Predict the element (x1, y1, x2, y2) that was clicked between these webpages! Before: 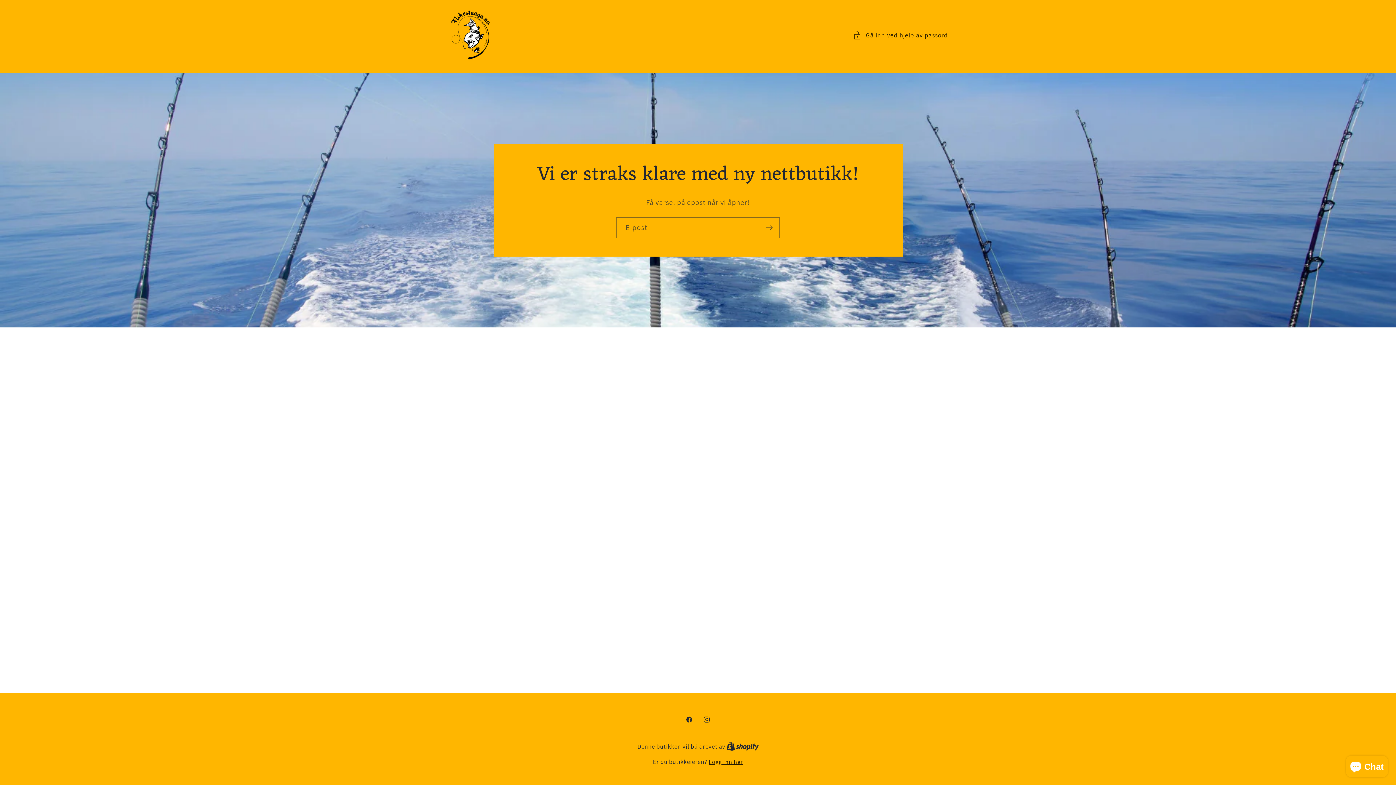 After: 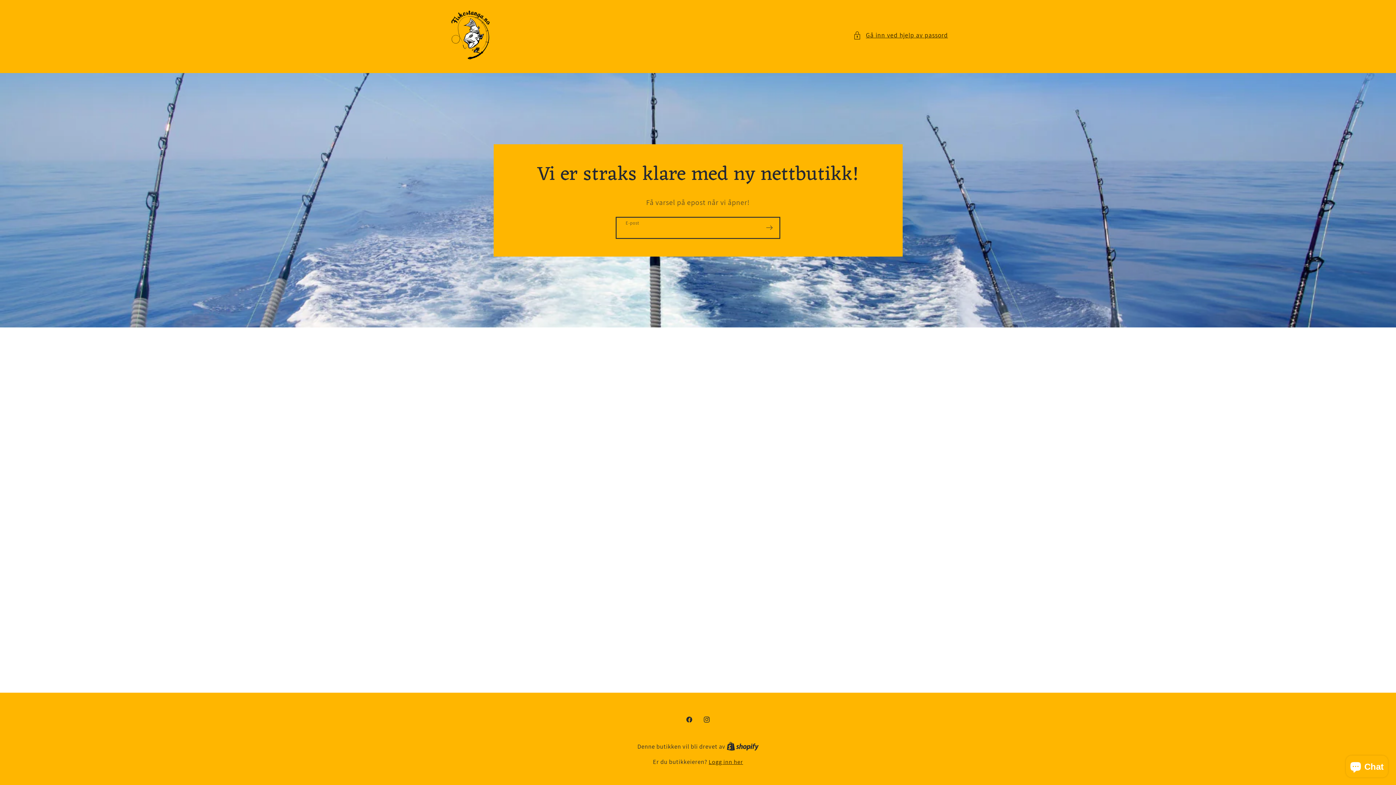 Action: label: Abonner bbox: (759, 217, 779, 238)